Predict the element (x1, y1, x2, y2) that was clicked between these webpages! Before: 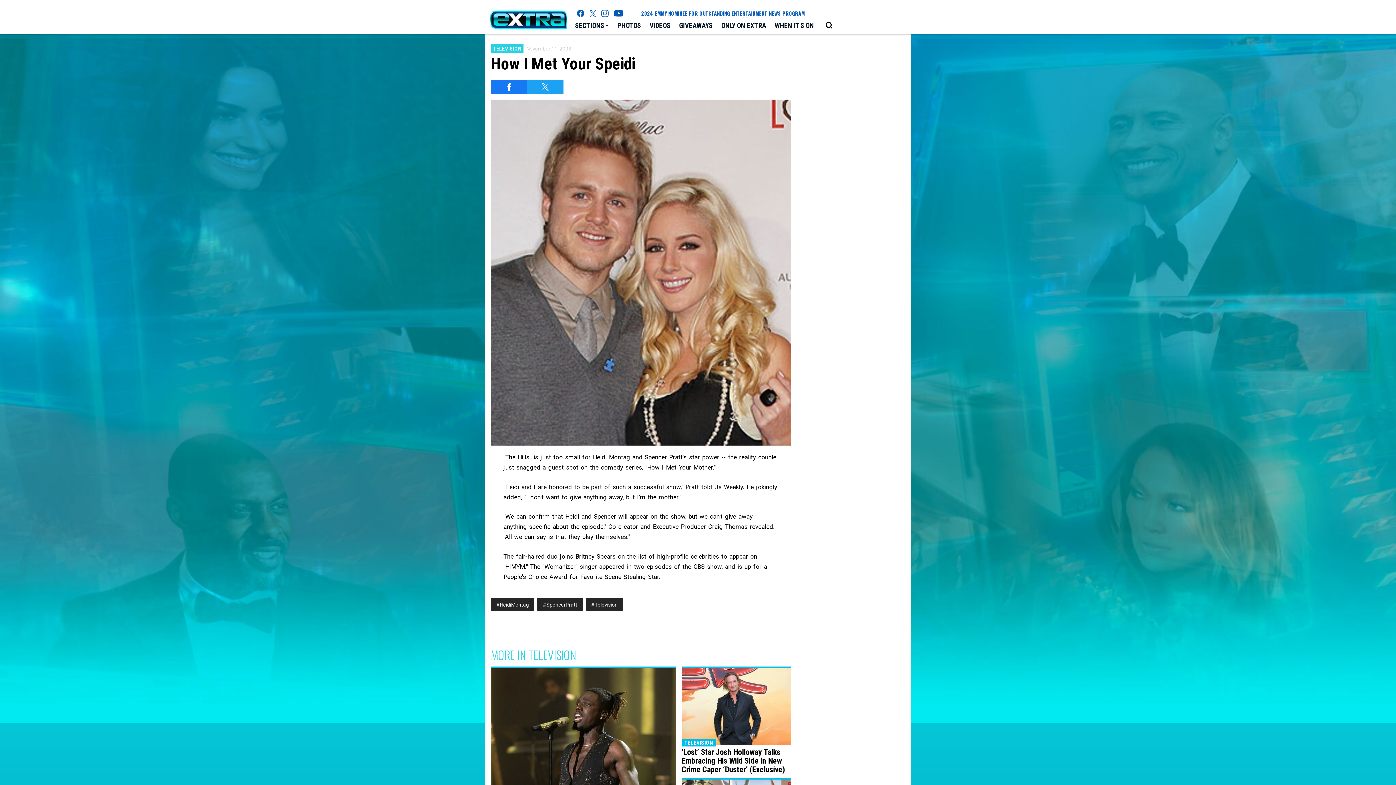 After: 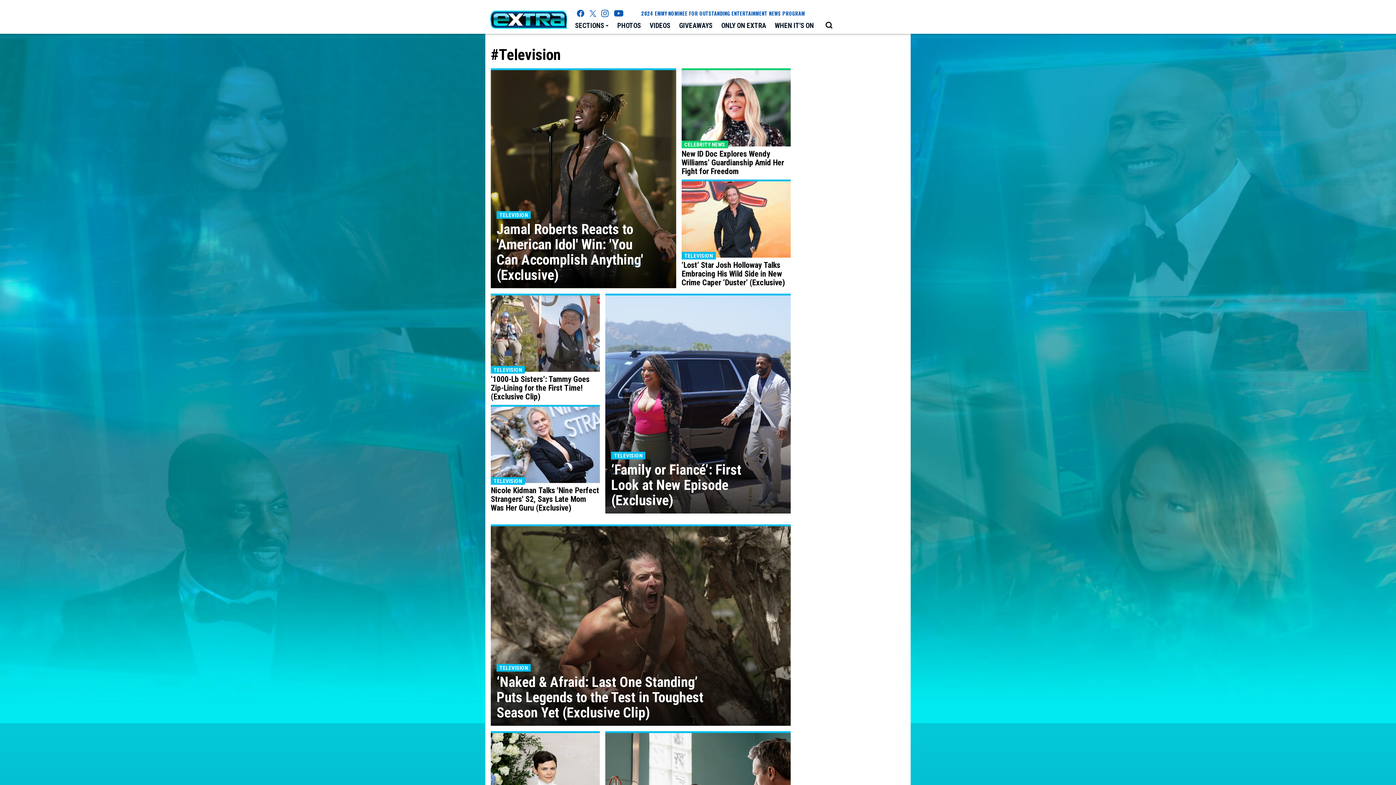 Action: label: #Television bbox: (585, 598, 623, 611)